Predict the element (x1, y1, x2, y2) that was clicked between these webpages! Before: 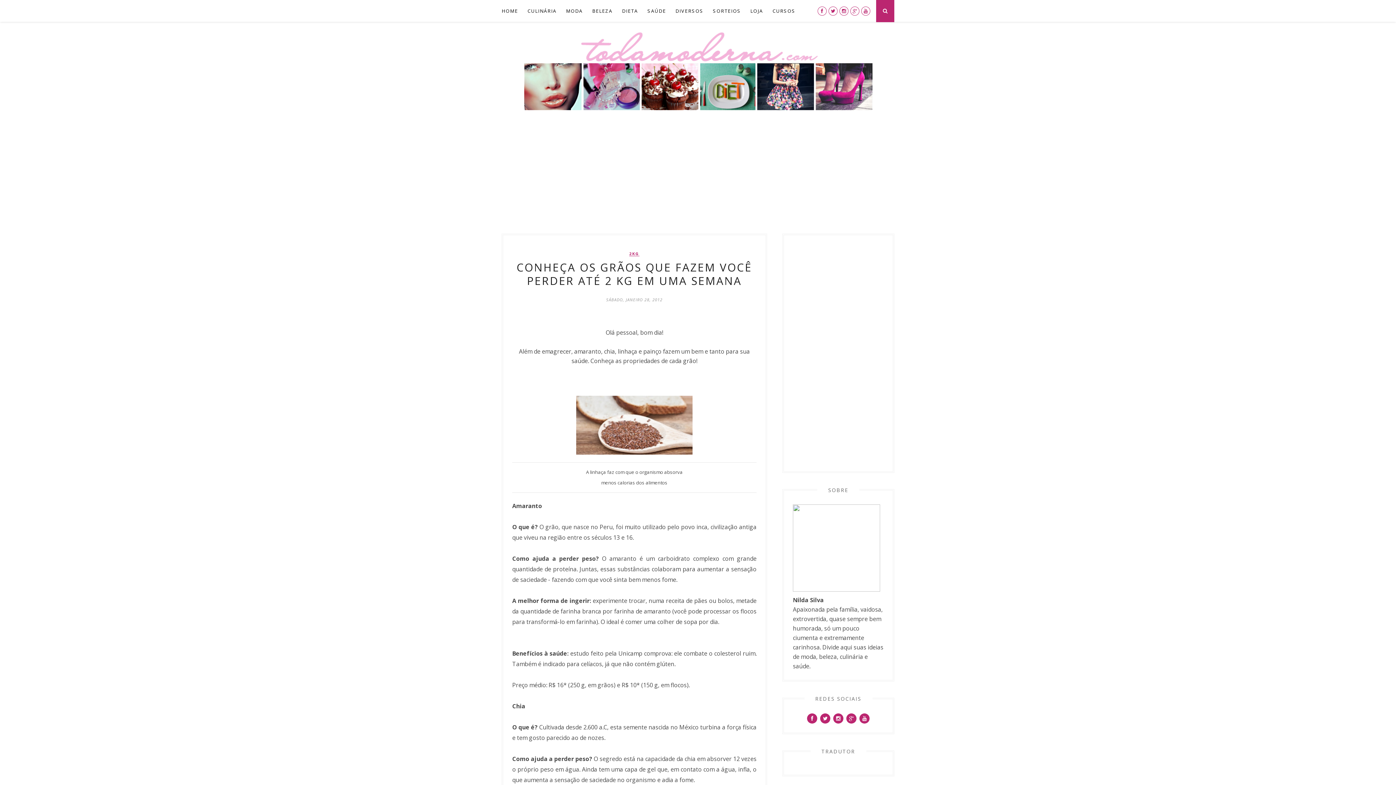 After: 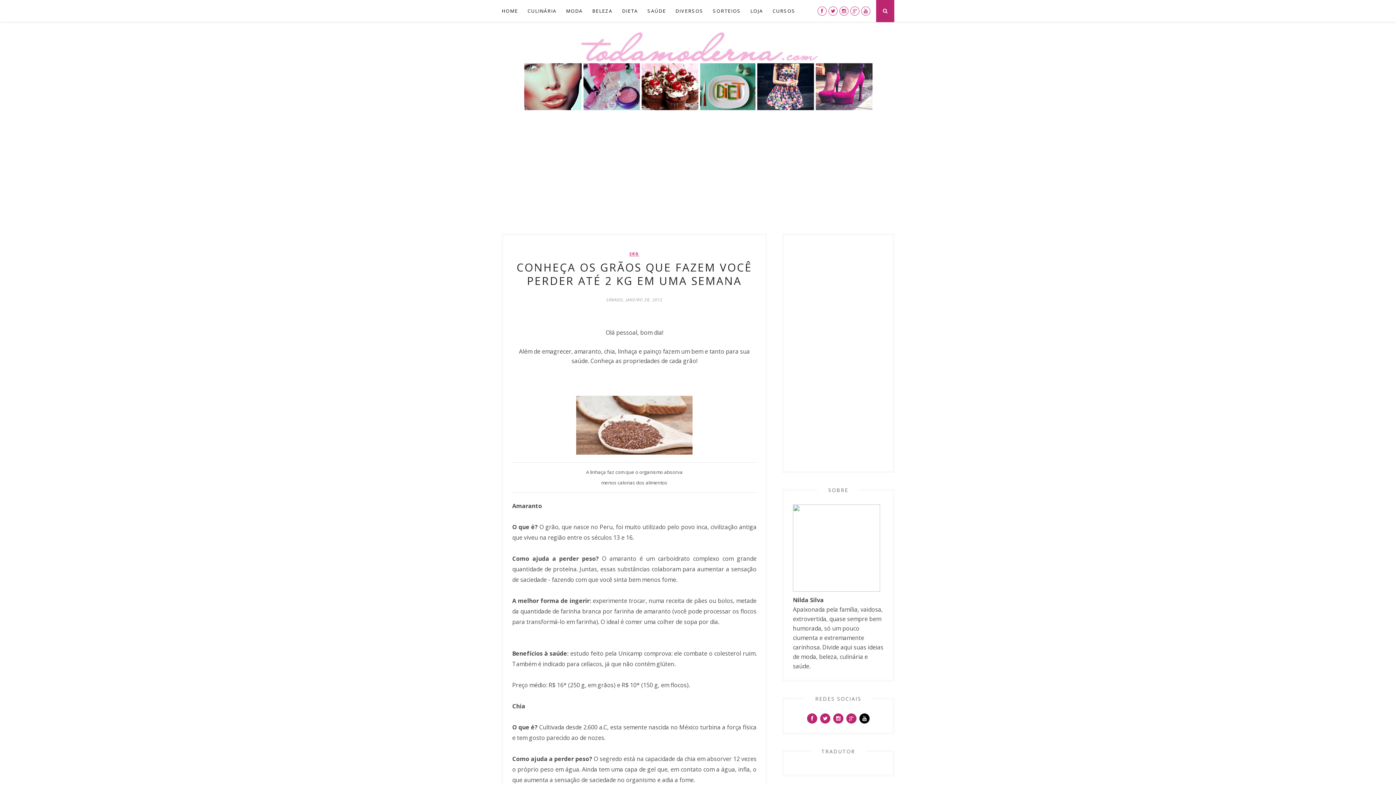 Action: bbox: (858, 714, 870, 722)